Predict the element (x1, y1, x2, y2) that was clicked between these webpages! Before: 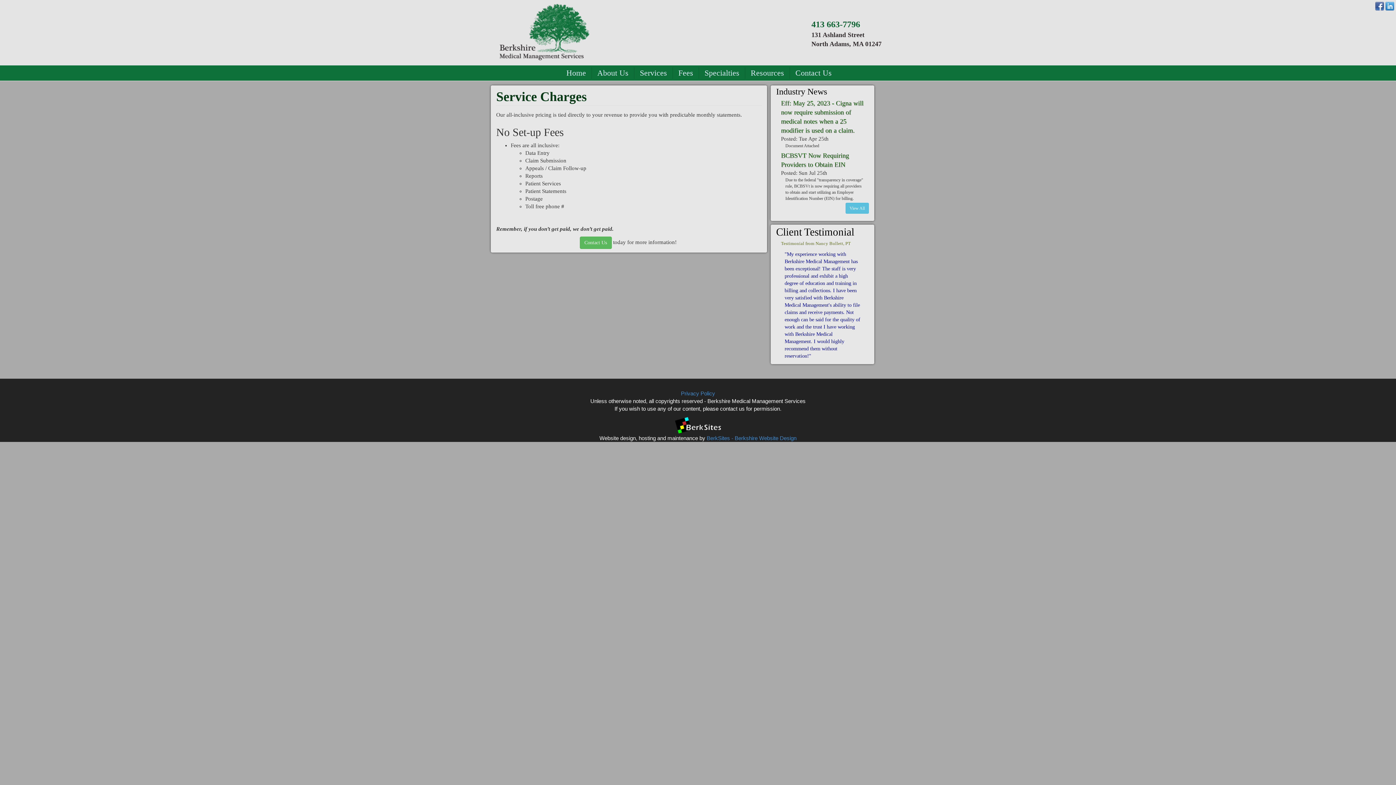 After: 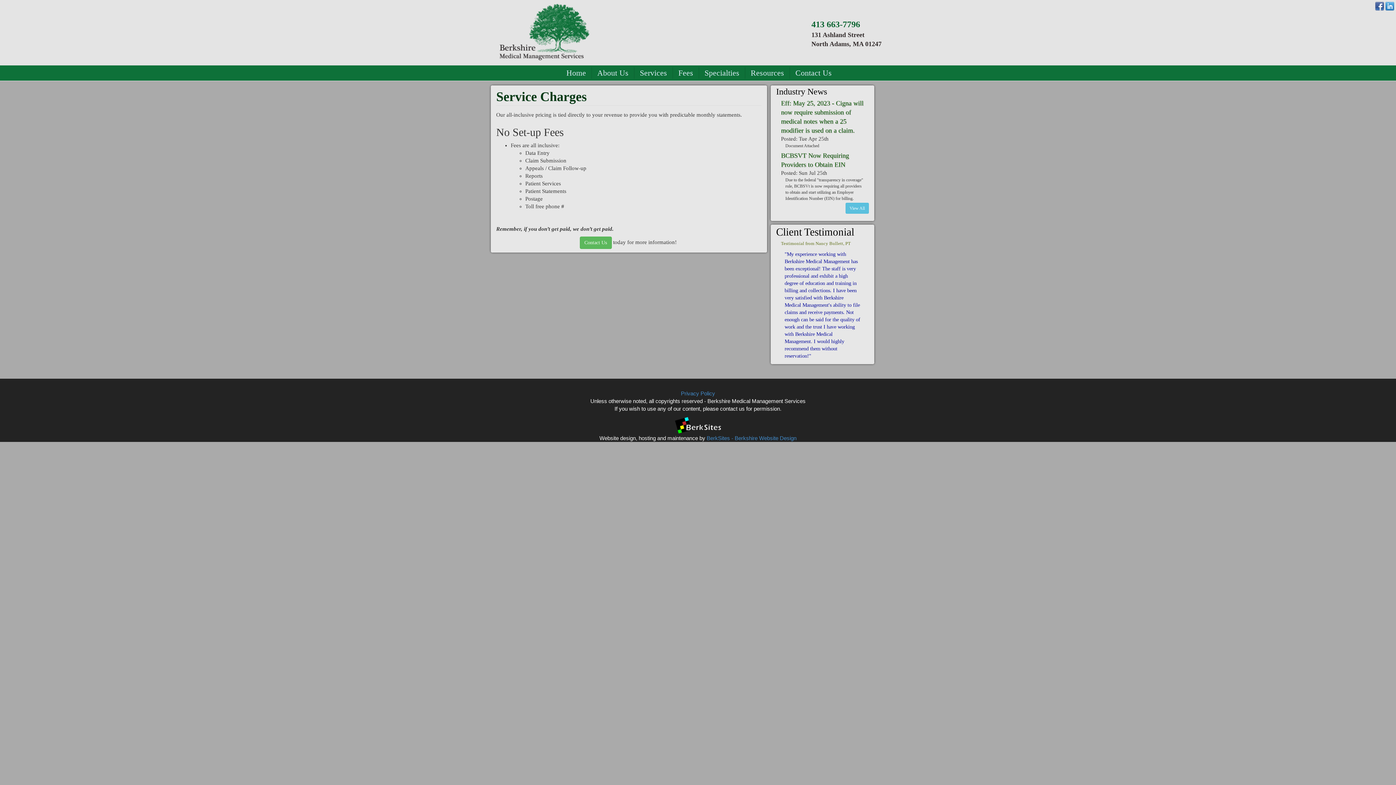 Action: bbox: (674, 421, 722, 427)